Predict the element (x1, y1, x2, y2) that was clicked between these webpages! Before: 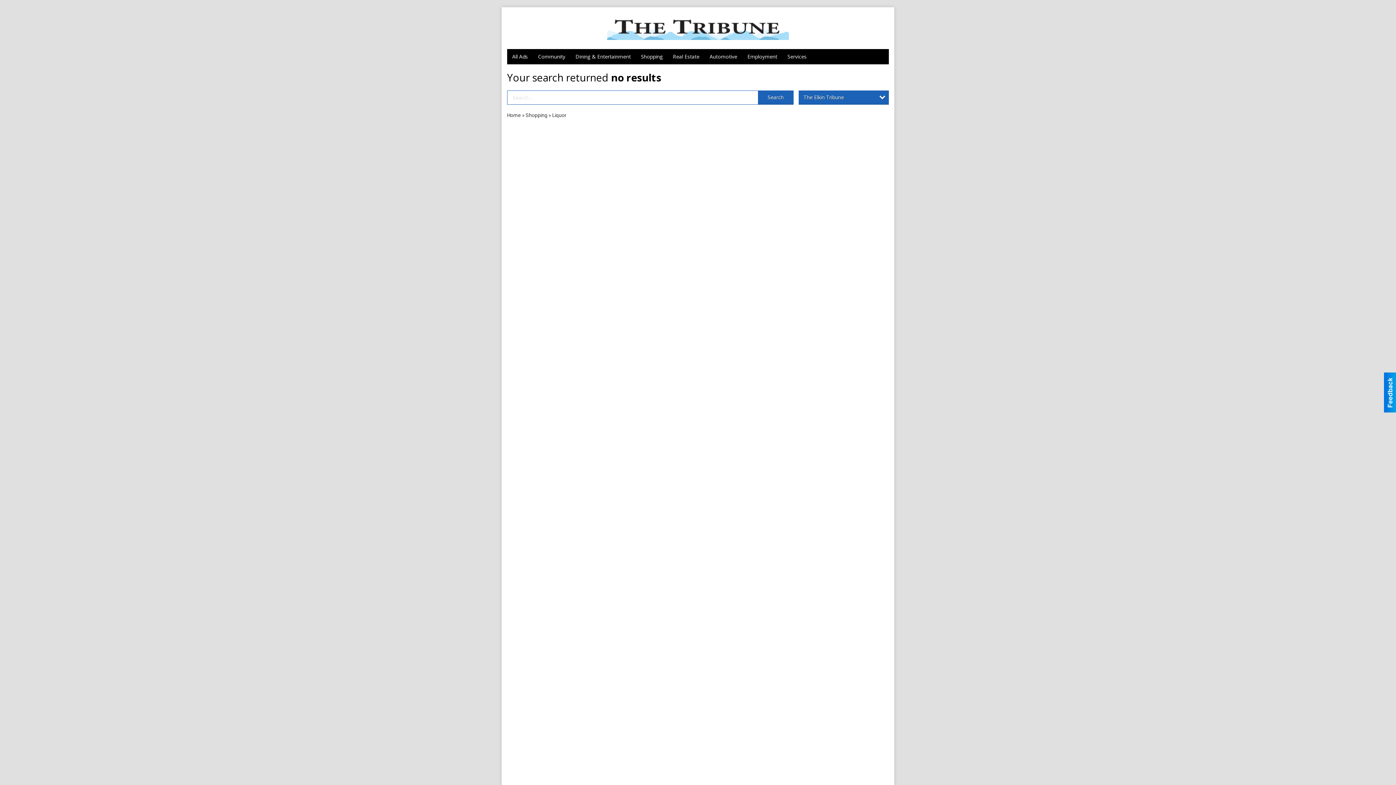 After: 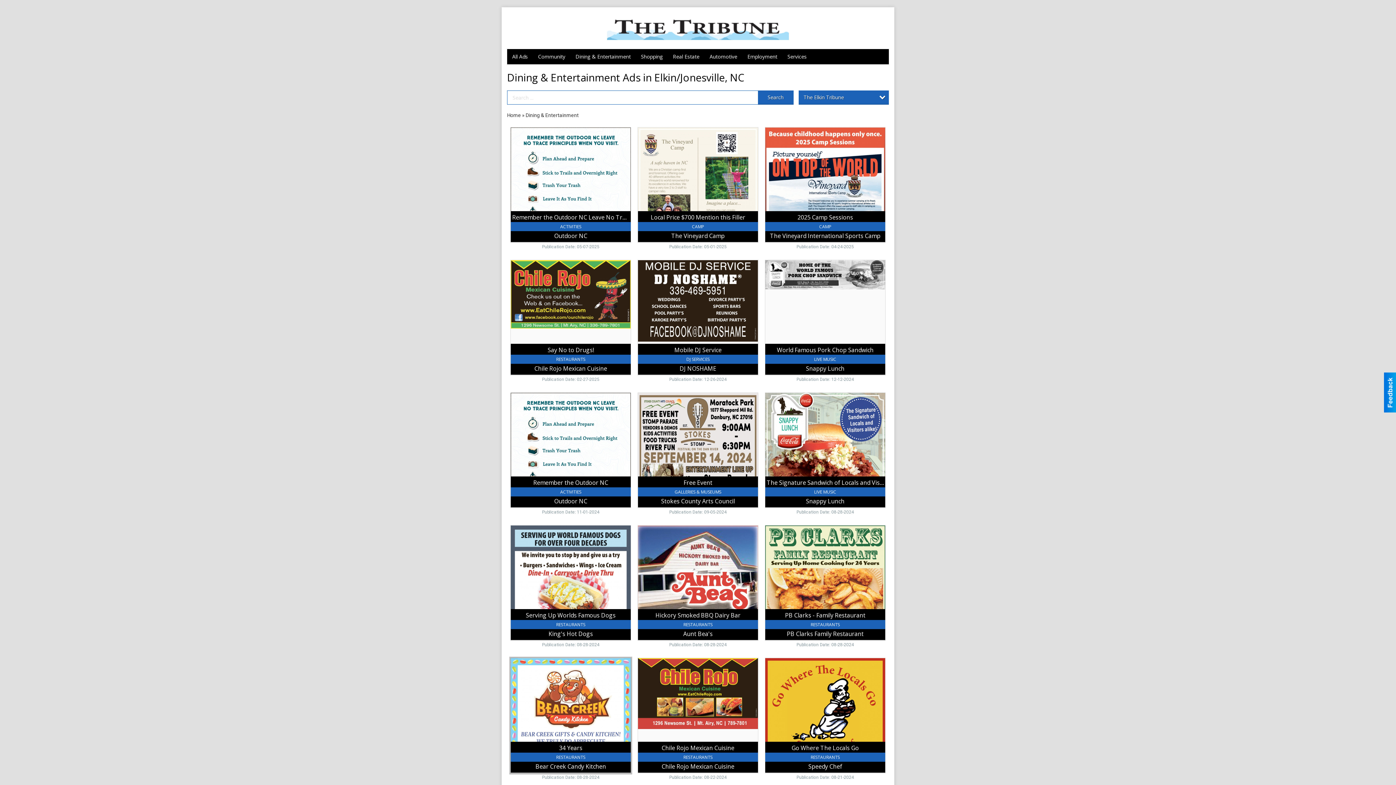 Action: bbox: (570, 49, 636, 64) label: Dining & Entertainment